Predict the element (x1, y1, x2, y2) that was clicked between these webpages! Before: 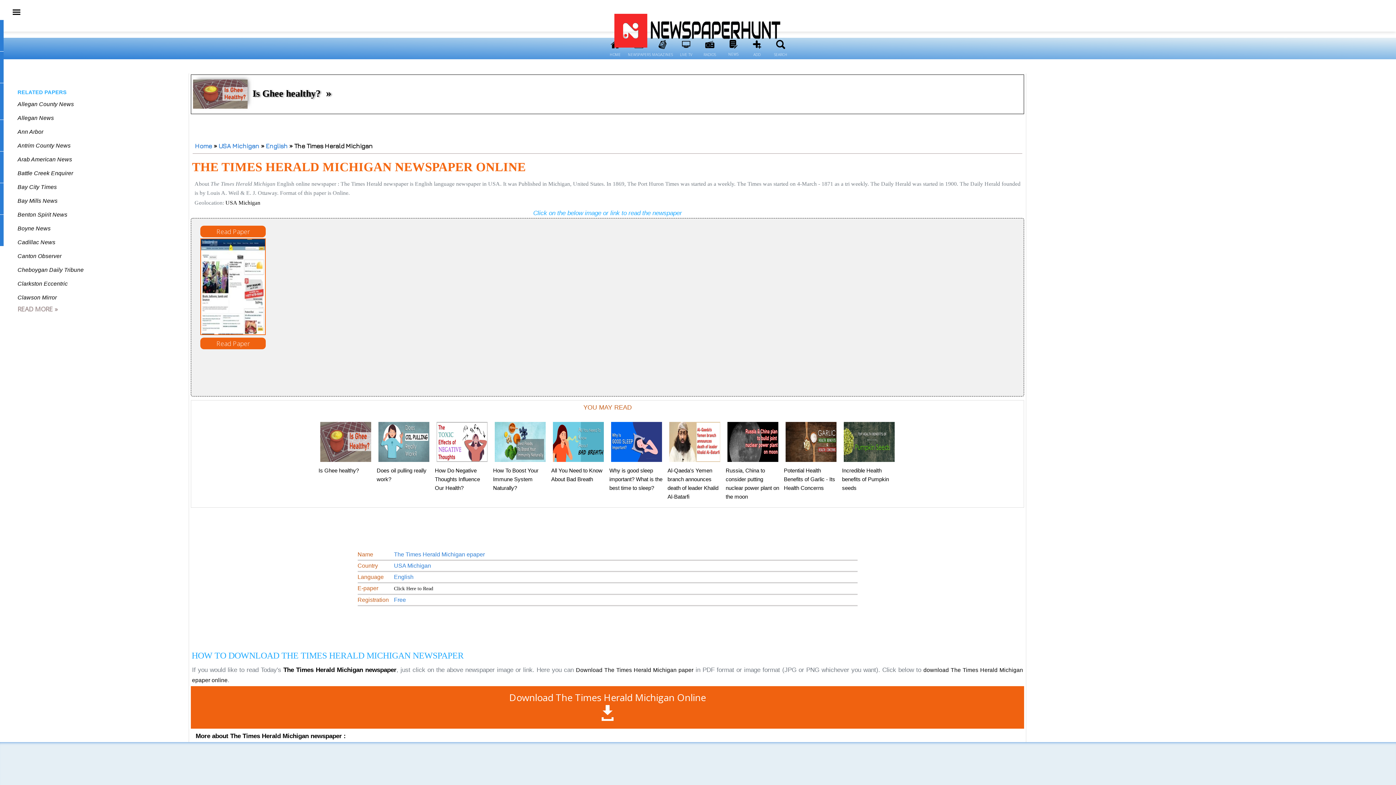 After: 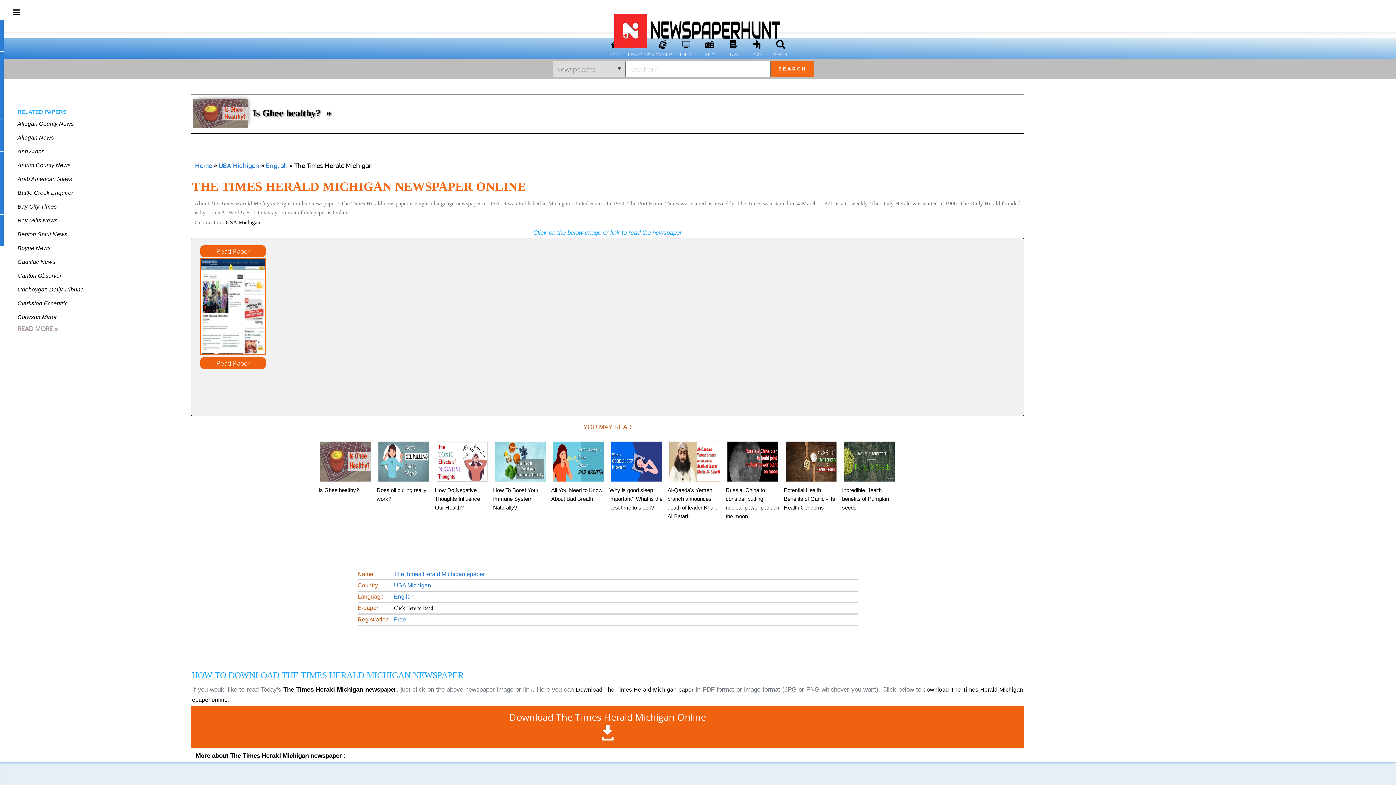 Action: bbox: (770, 51, 791, 57) label: SEARCH